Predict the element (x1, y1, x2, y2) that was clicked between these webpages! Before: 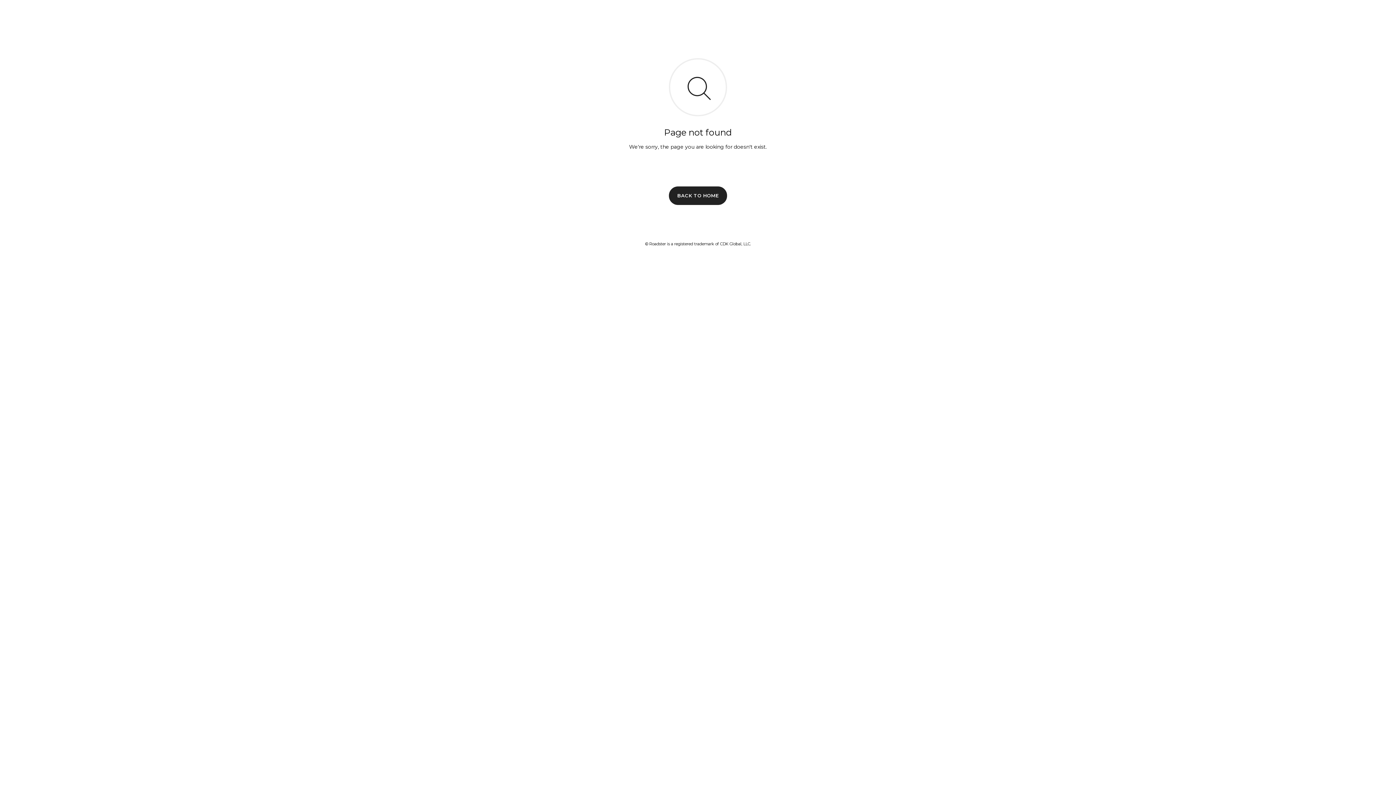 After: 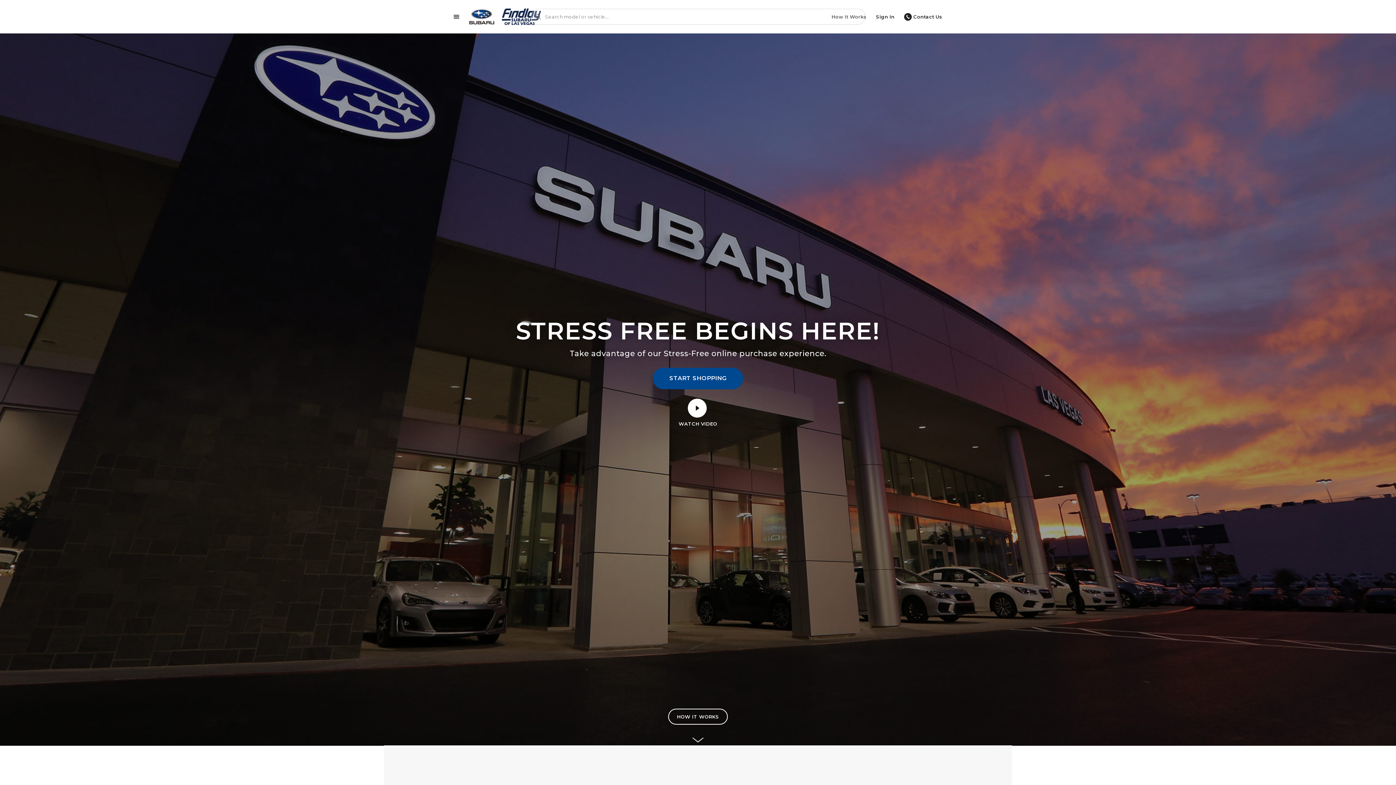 Action: bbox: (669, 186, 727, 204) label: BACK TO HOME